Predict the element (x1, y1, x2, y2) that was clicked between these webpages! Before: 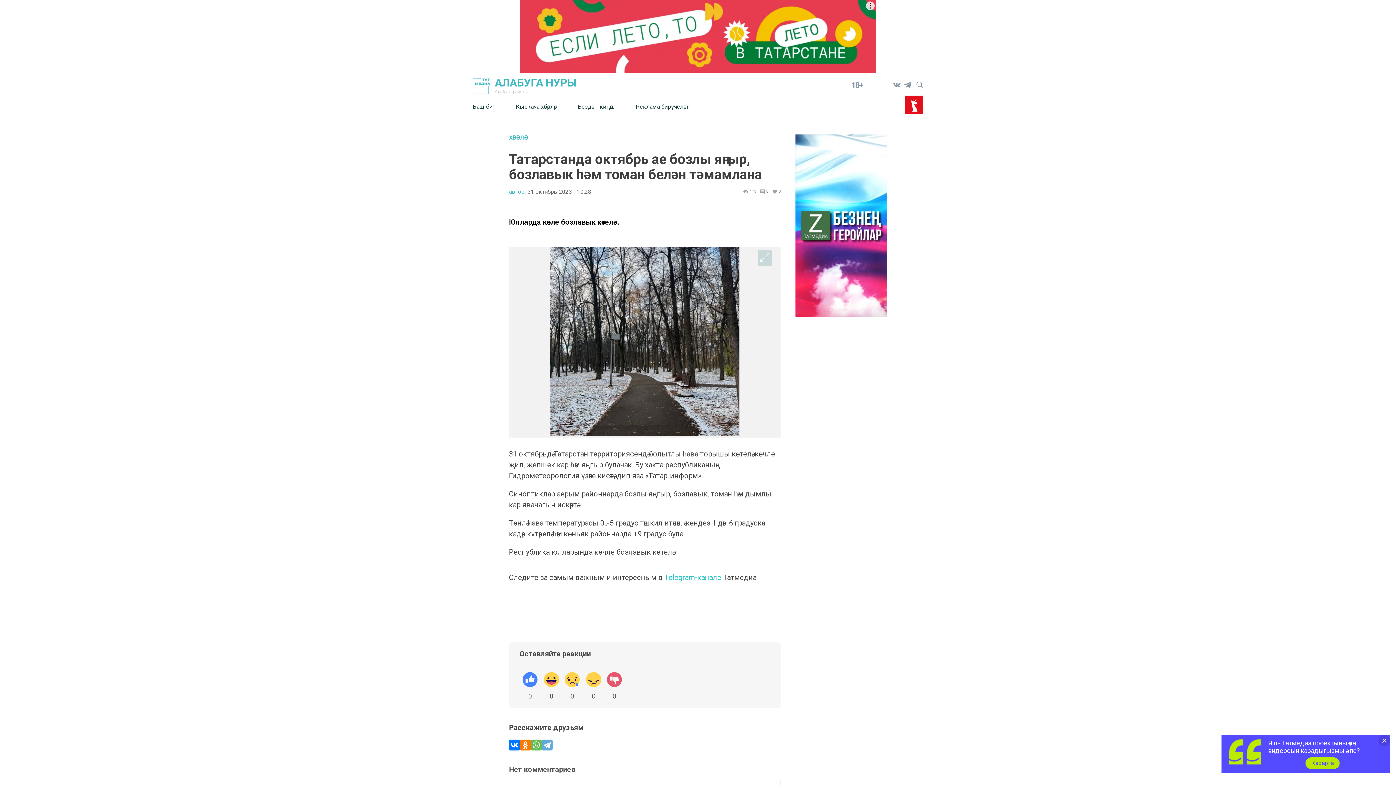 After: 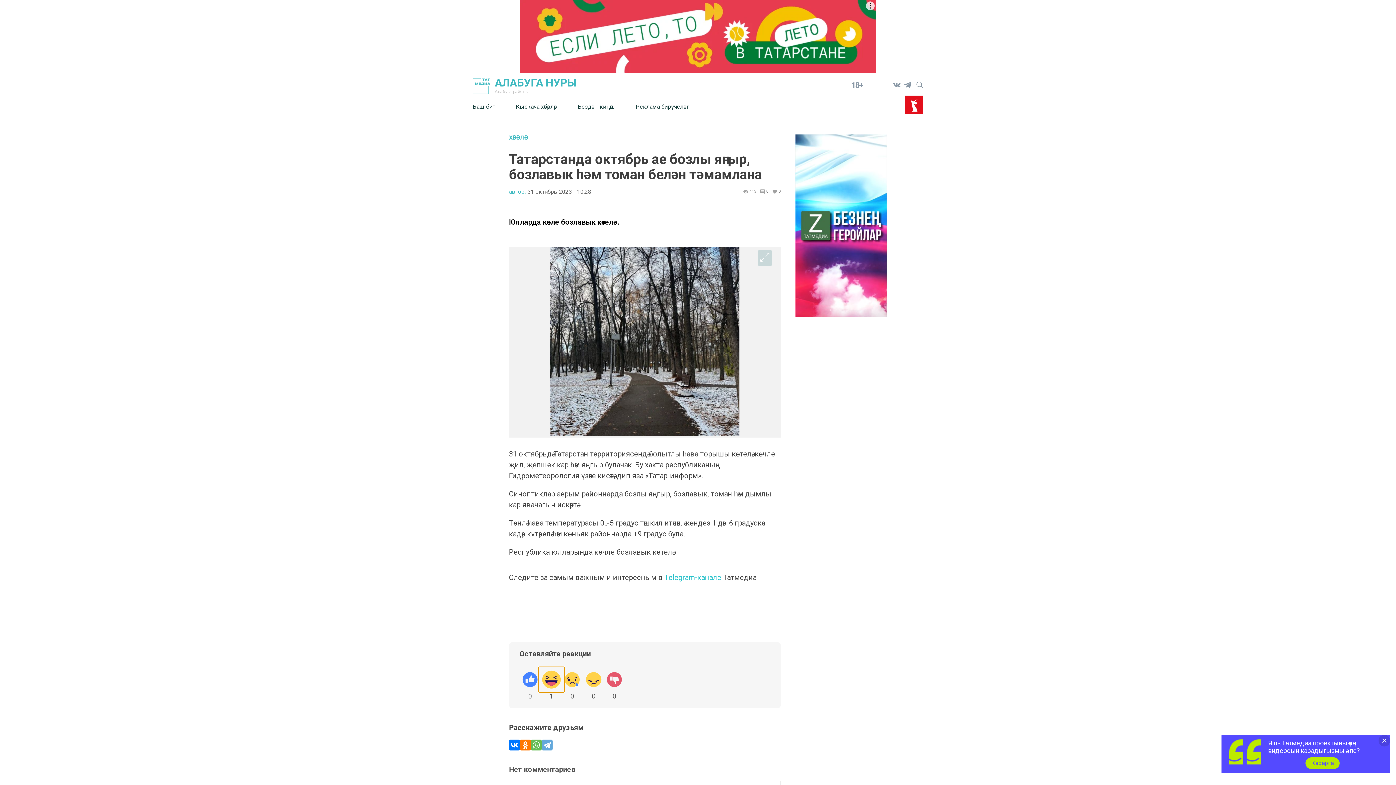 Action: bbox: (540, 669, 562, 691)